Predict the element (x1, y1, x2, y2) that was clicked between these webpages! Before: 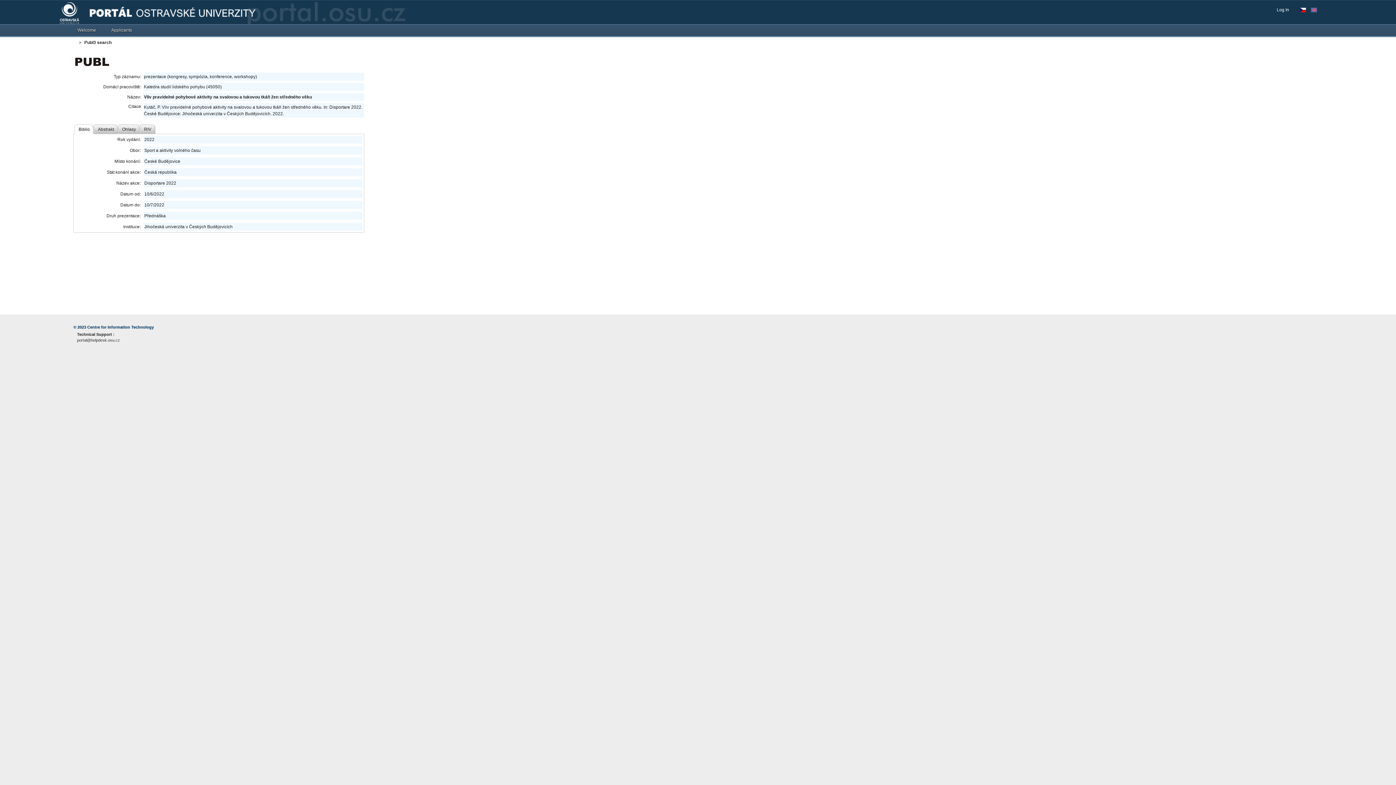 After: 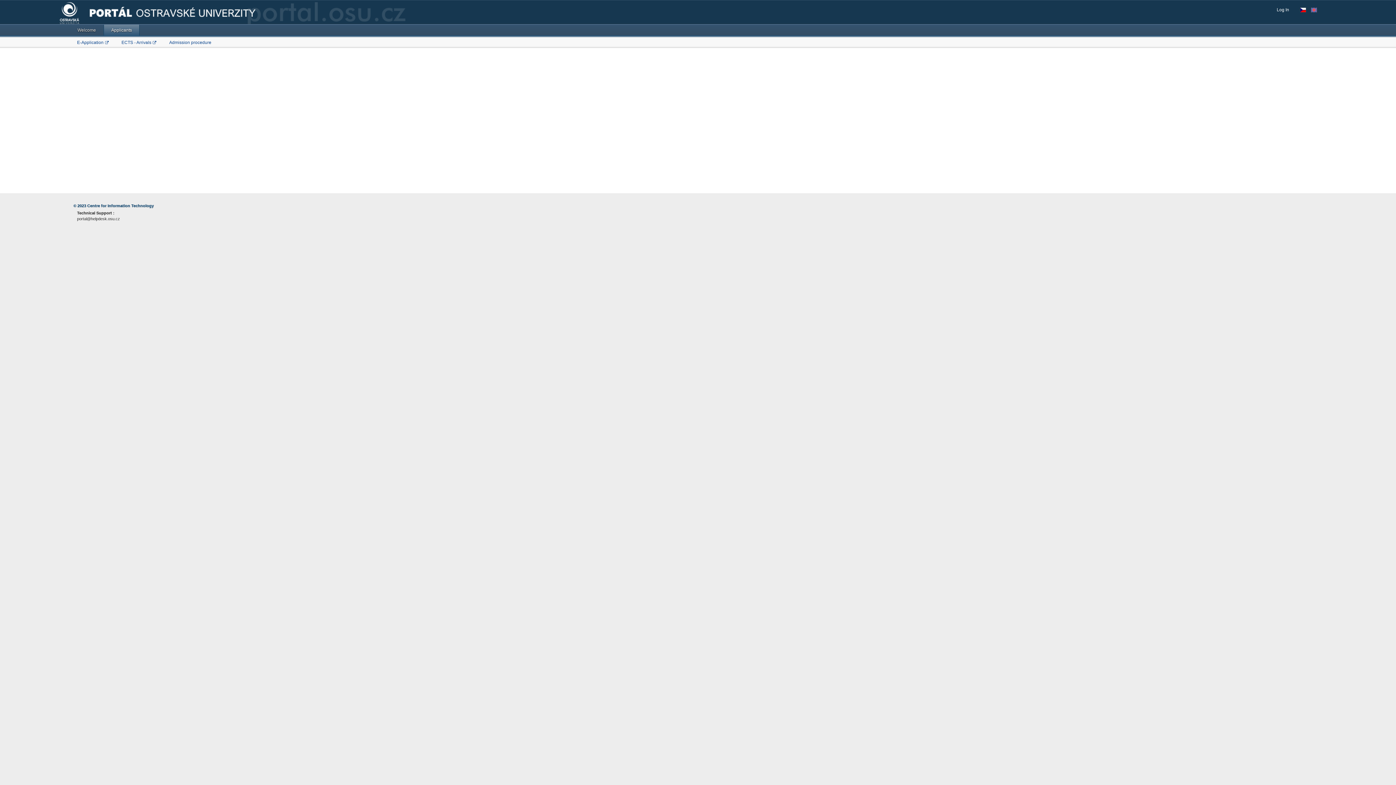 Action: label: Applicants bbox: (103, 24, 139, 35)